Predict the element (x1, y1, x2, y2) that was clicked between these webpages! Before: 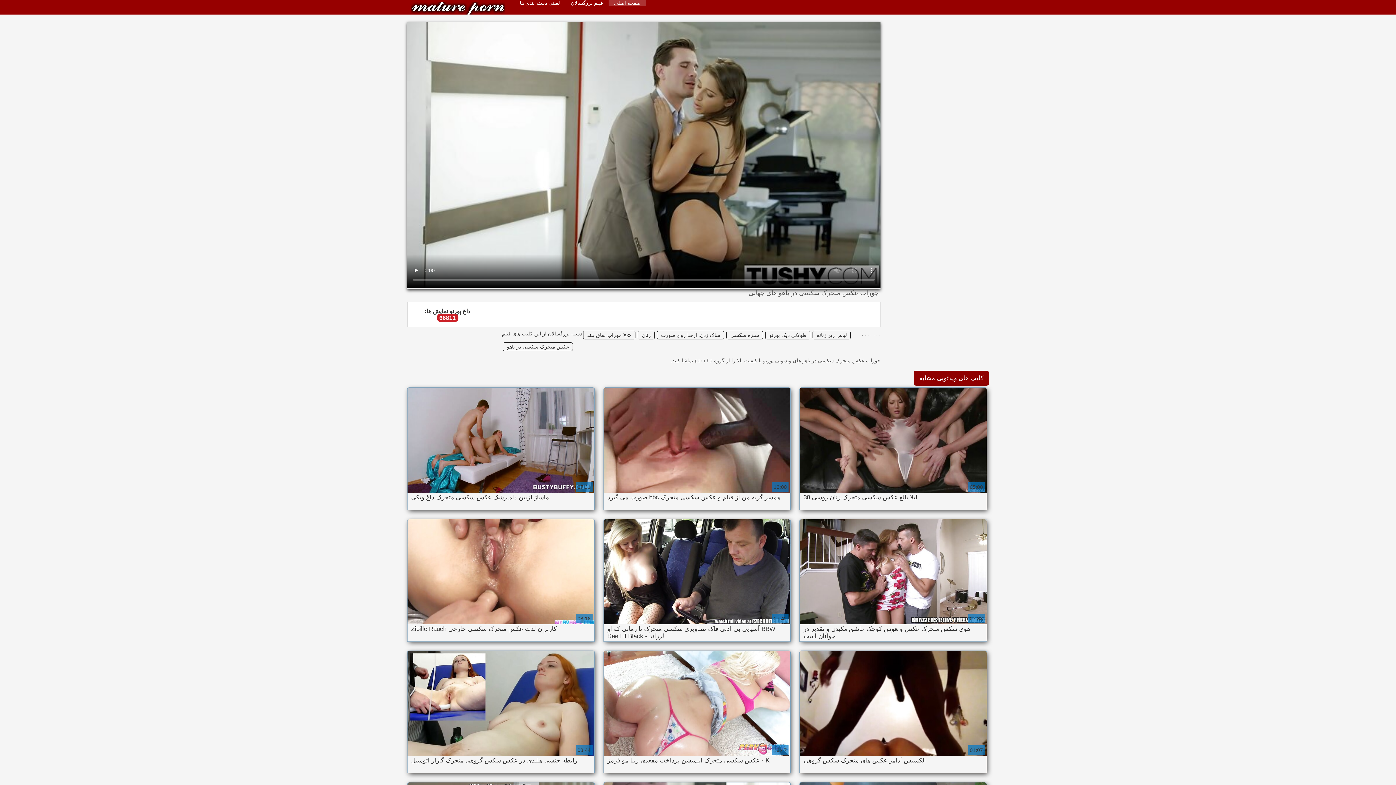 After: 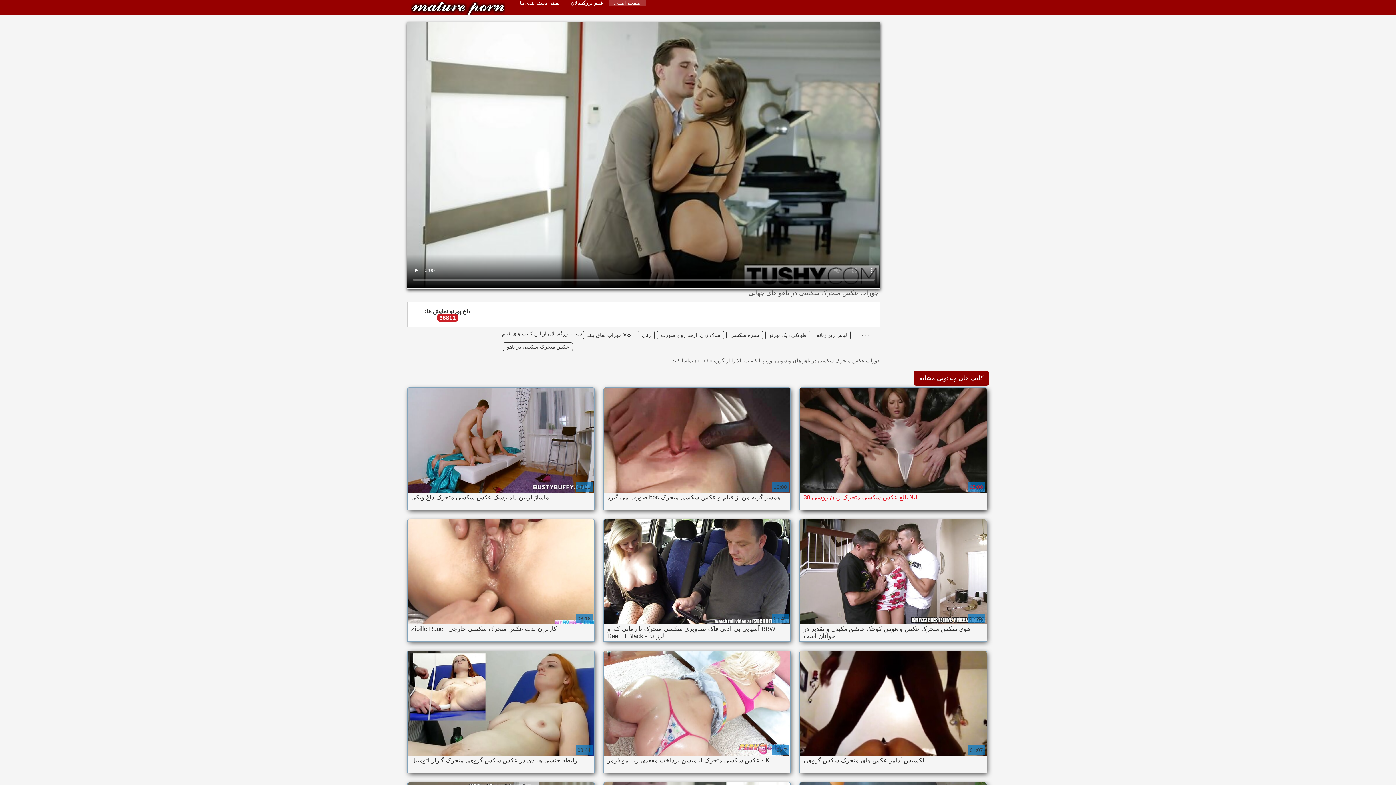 Action: bbox: (800, 388, 986, 510) label: لیلا بالغ عکس سکسی متحرک زنان روسی 38

05:00